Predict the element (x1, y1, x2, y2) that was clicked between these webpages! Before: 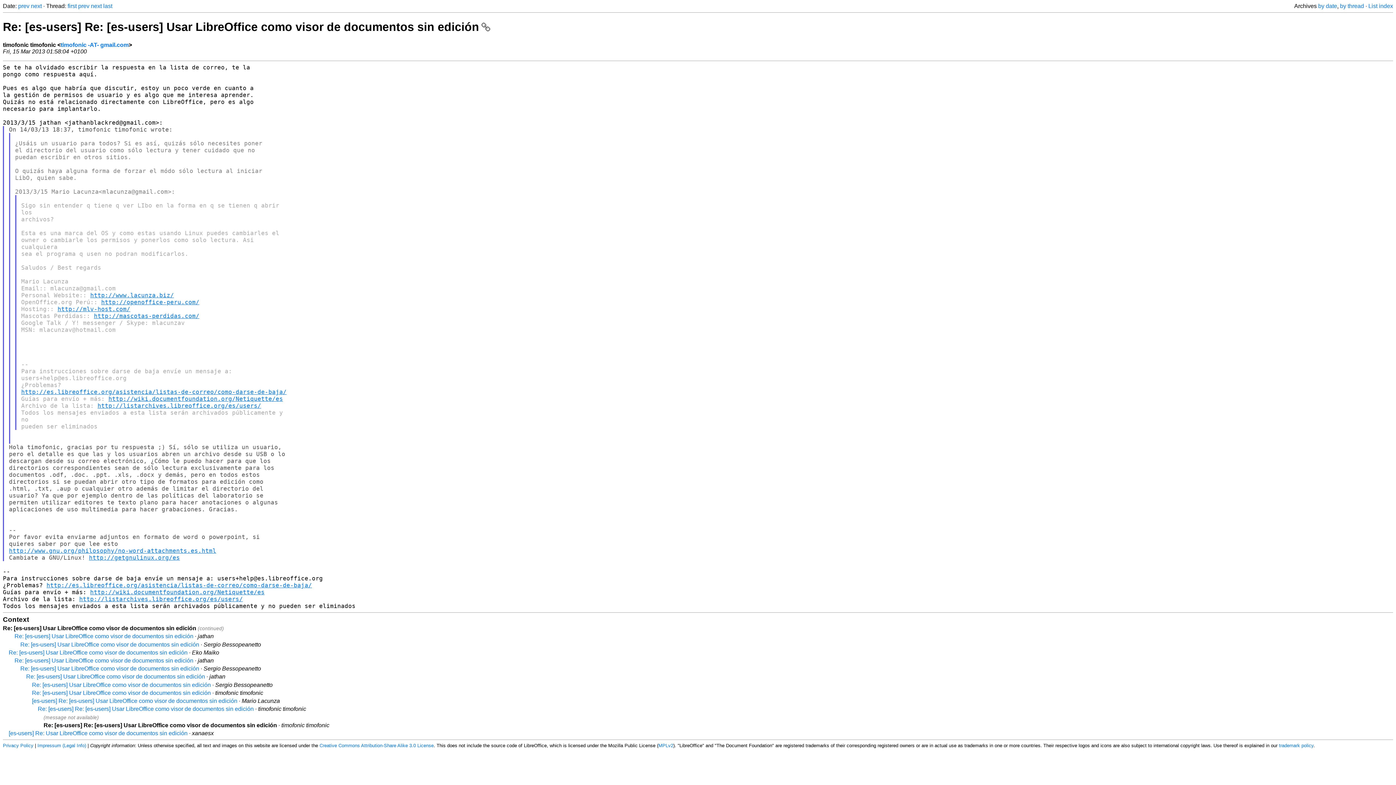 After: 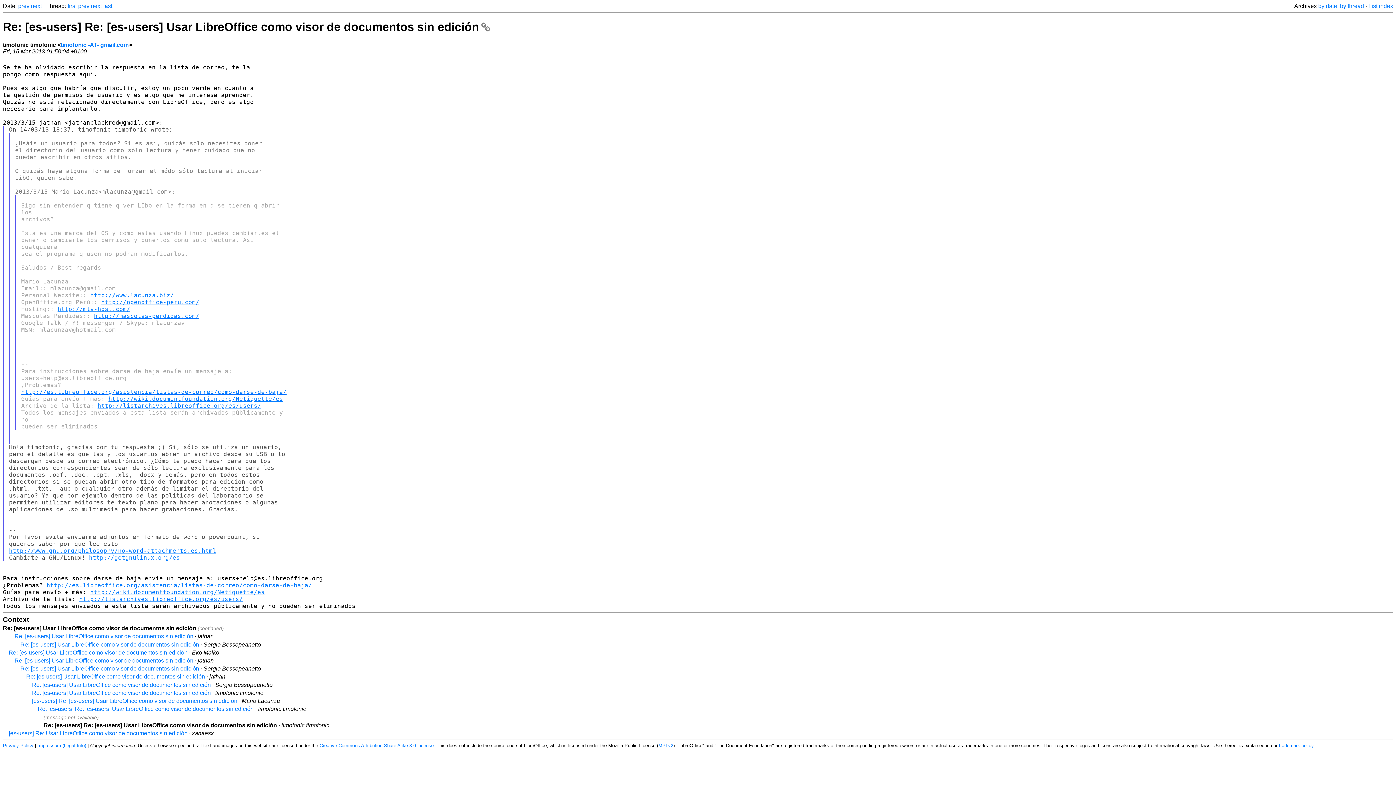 Action: bbox: (2, 20, 486, 33) label: Re: [es-users] Re: [es-users] Usar LibreOffice como visor de documentos sin edición